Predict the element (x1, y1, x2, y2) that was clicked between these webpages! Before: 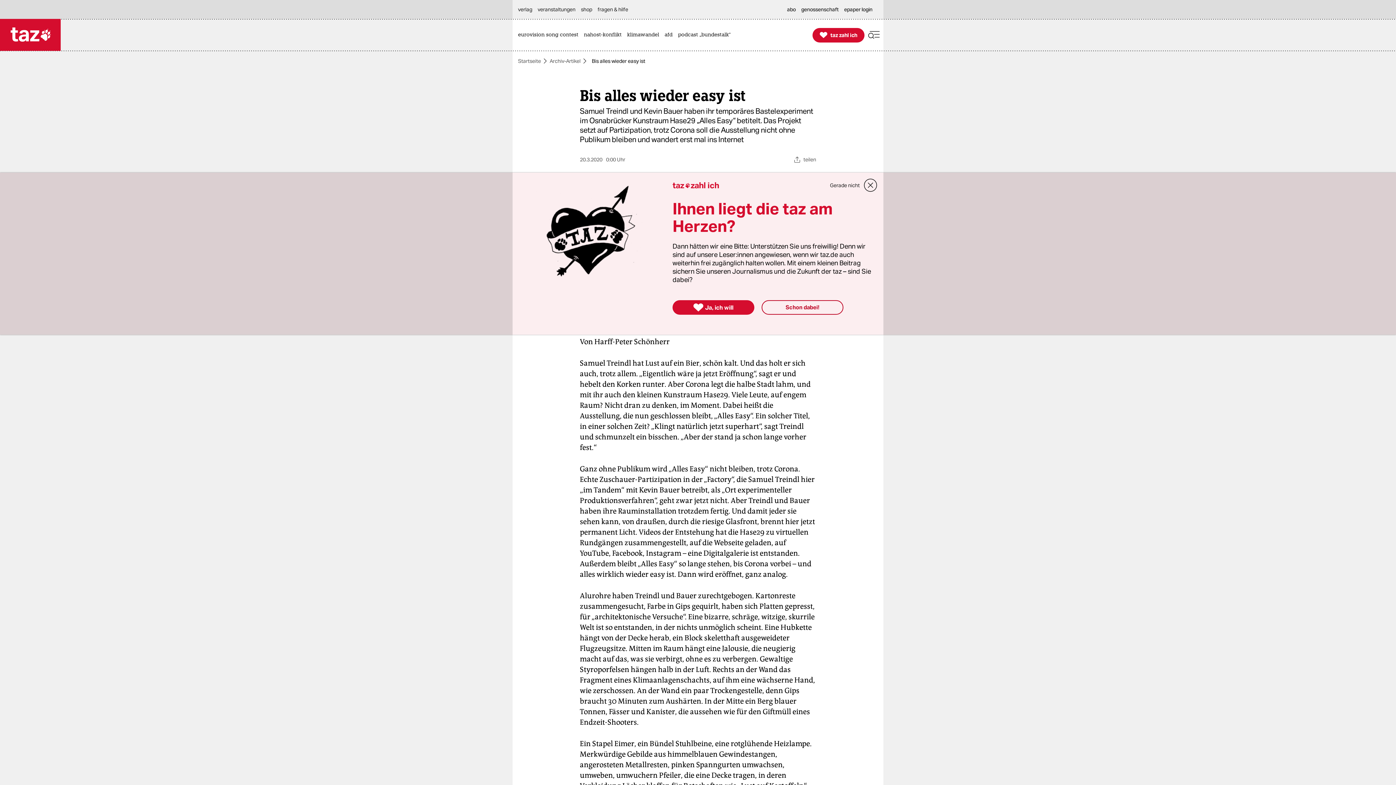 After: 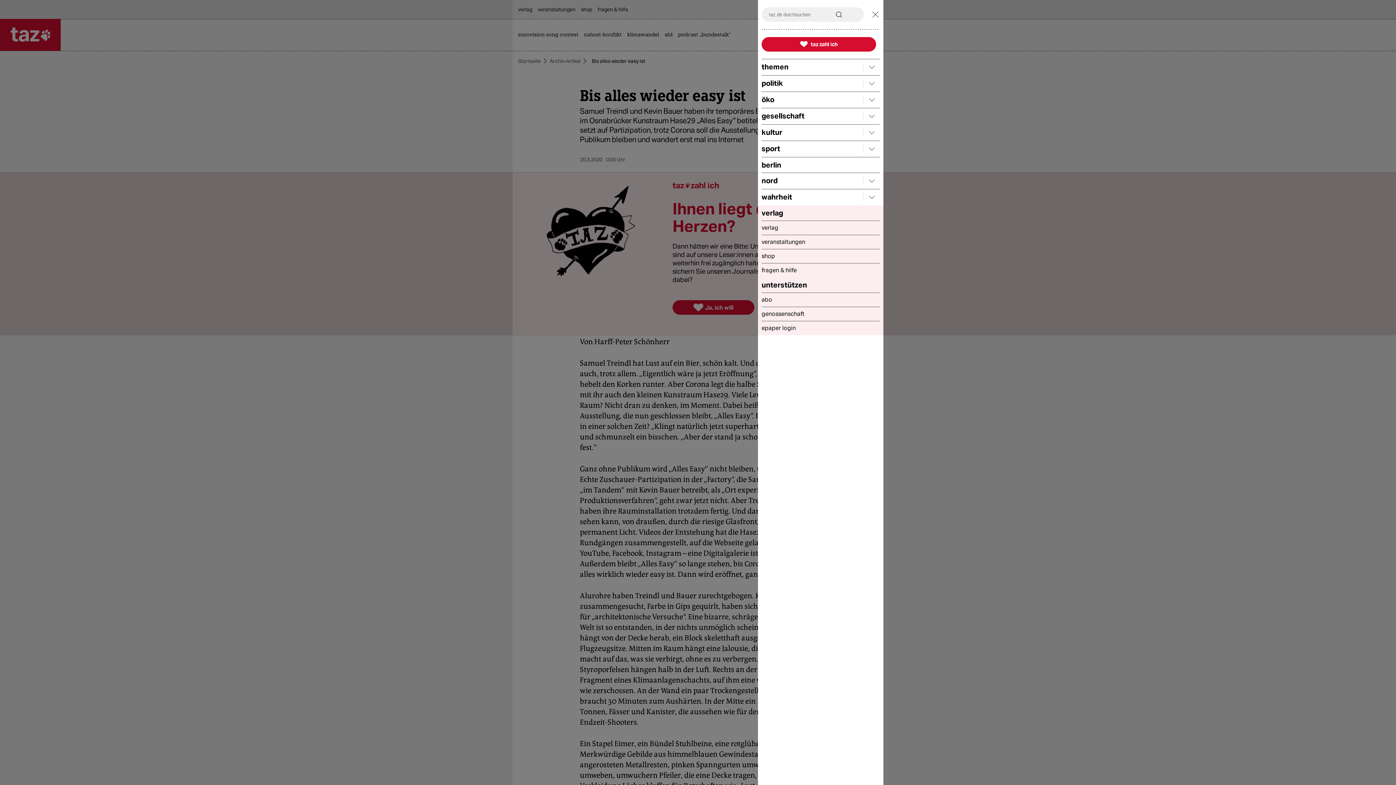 Action: bbox: (868, 28, 880, 41)